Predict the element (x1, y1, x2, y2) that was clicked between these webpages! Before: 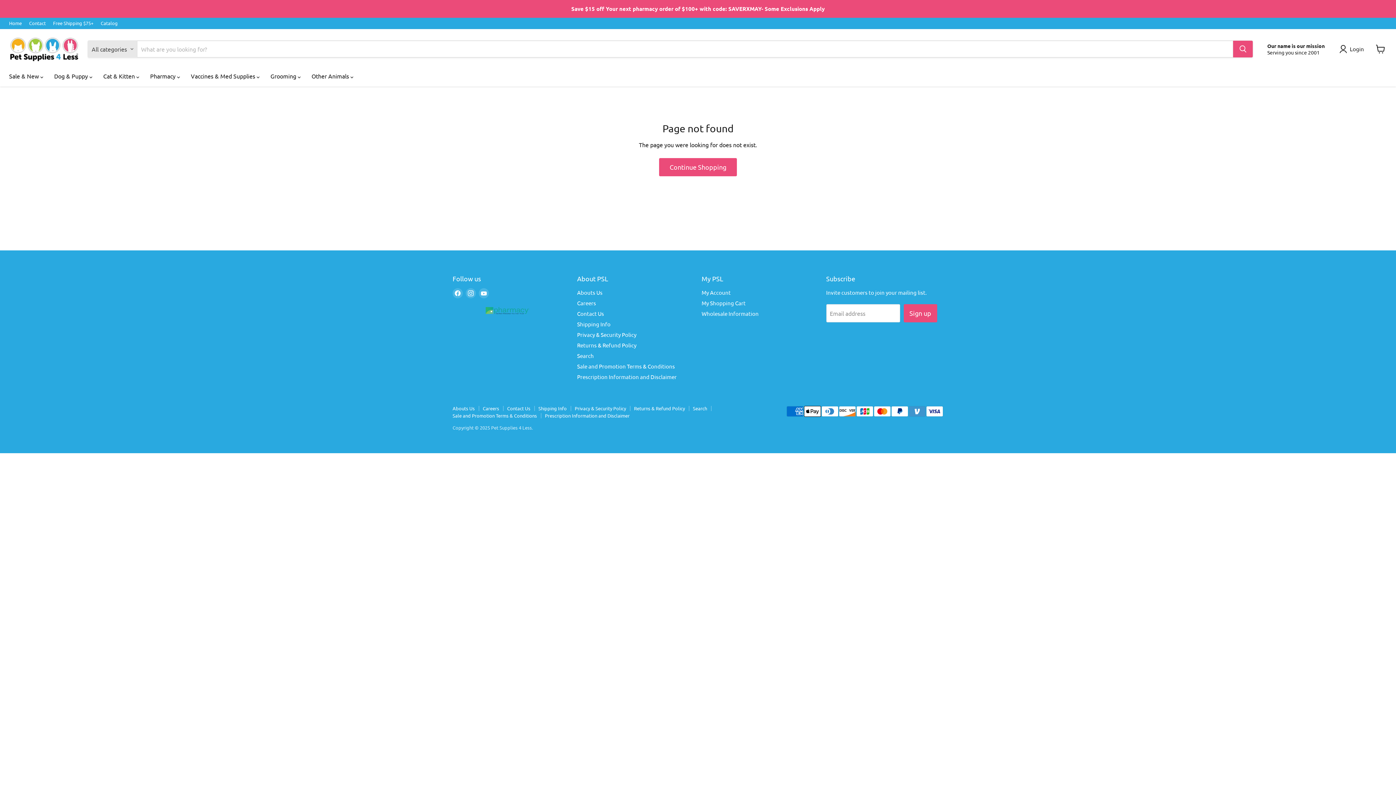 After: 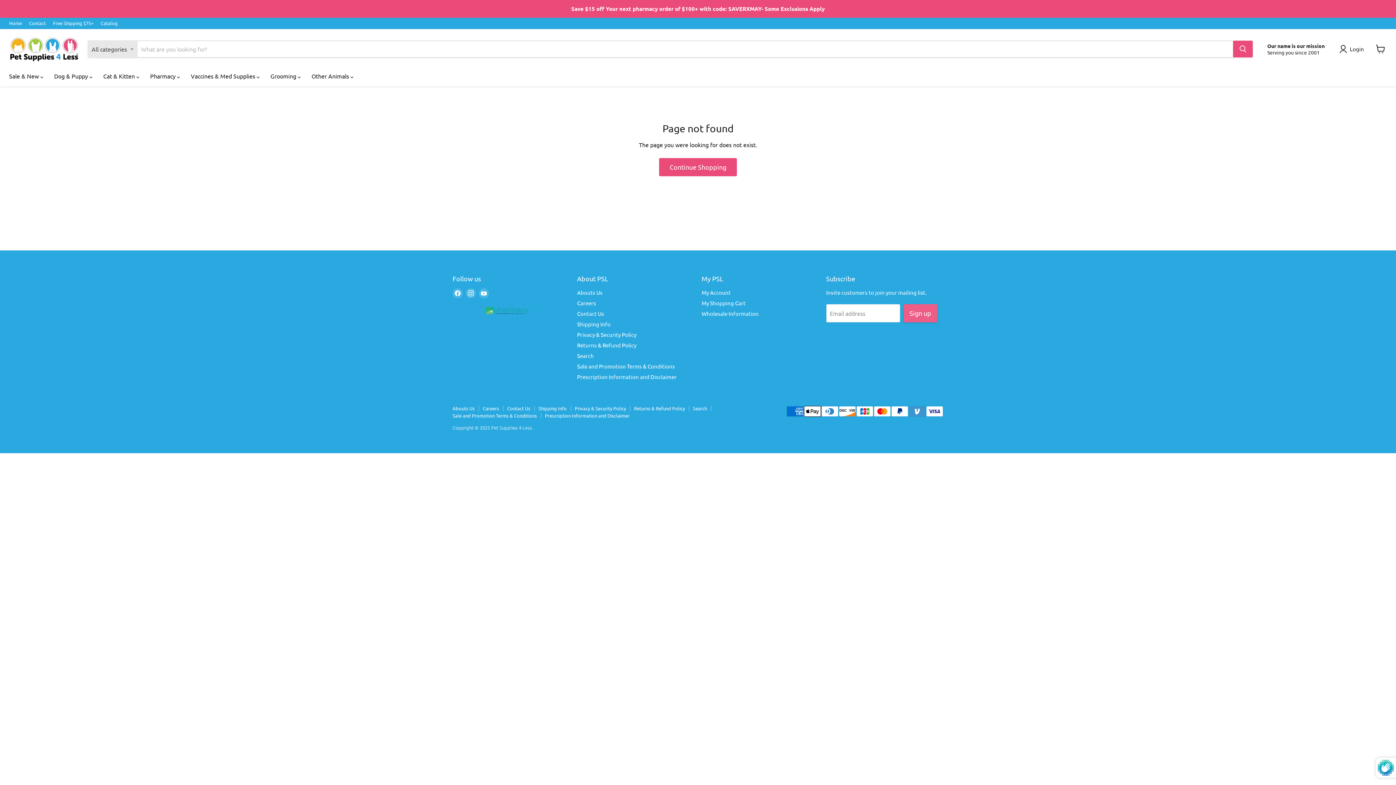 Action: label: Sign up bbox: (903, 304, 937, 322)